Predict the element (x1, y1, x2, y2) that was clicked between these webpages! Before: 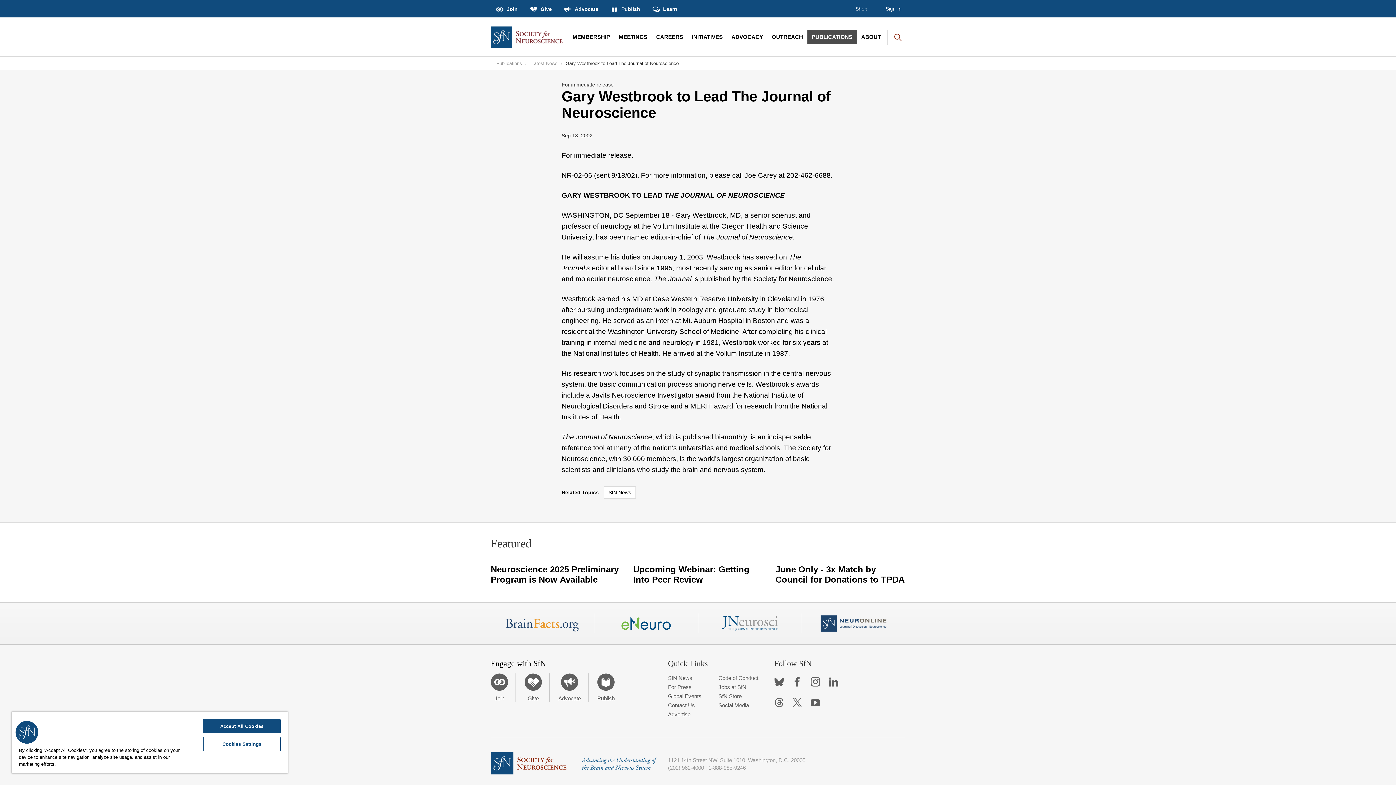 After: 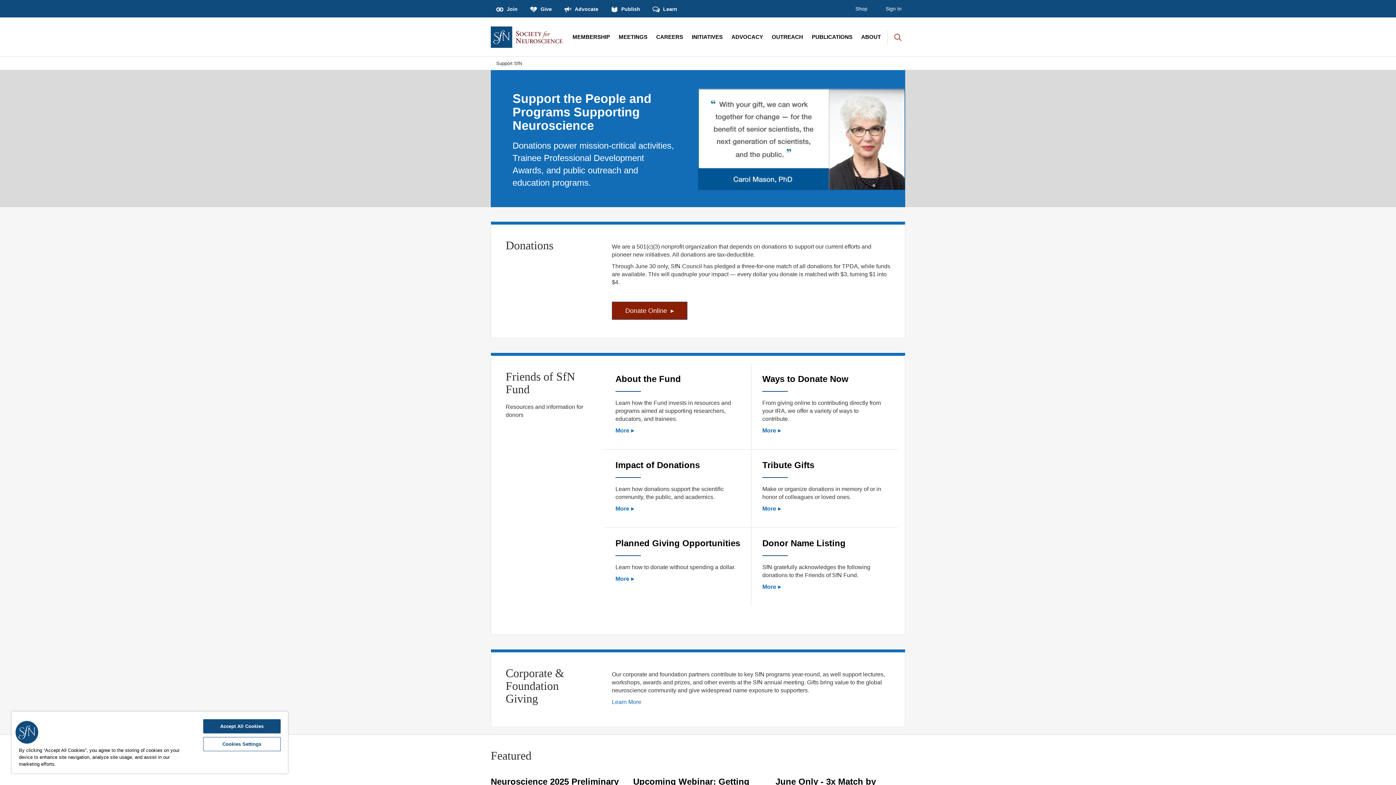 Action: bbox: (775, 564, 904, 584) label: June Only - 3x Match by Council for Donations to TPDA